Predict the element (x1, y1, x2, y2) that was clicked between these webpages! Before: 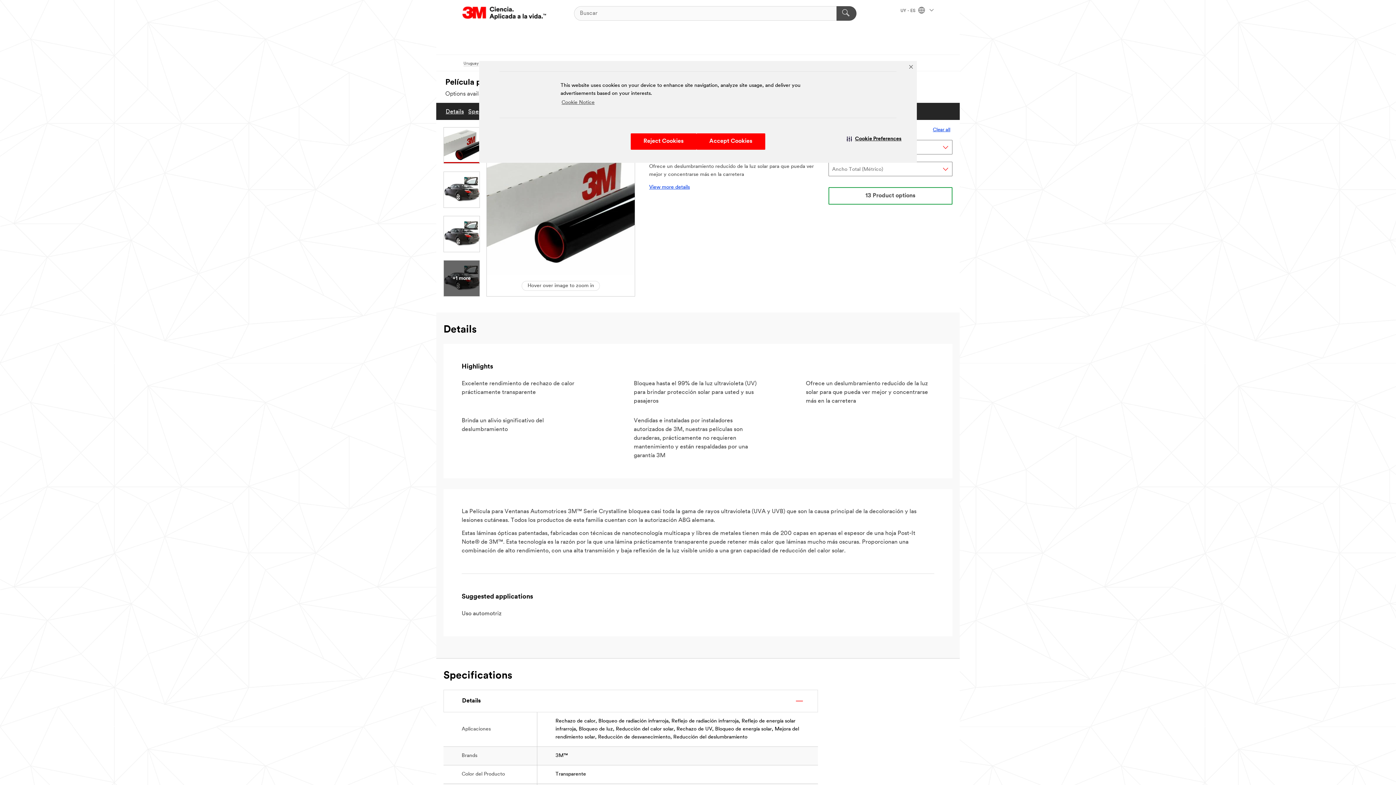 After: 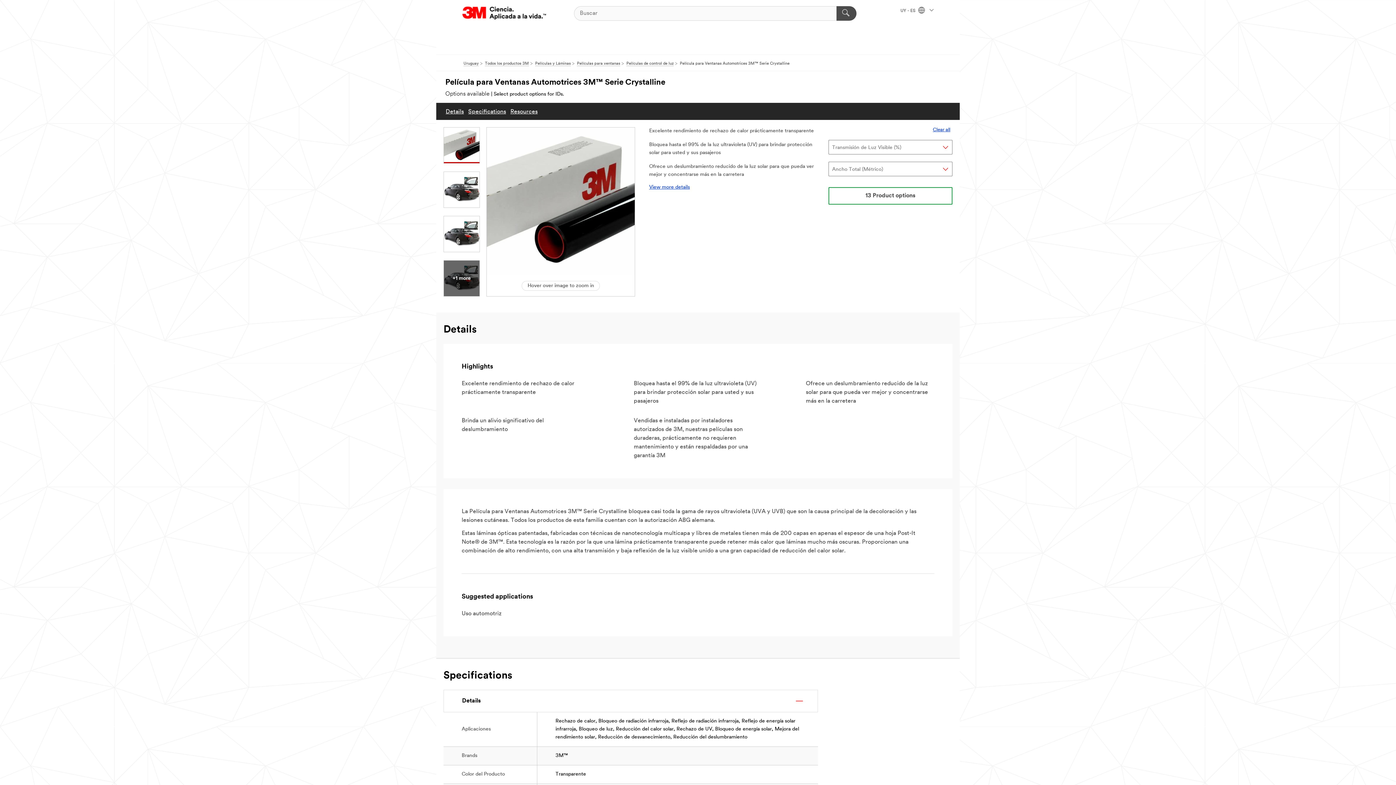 Action: bbox: (906, 62, 915, 71) label: Close Banner